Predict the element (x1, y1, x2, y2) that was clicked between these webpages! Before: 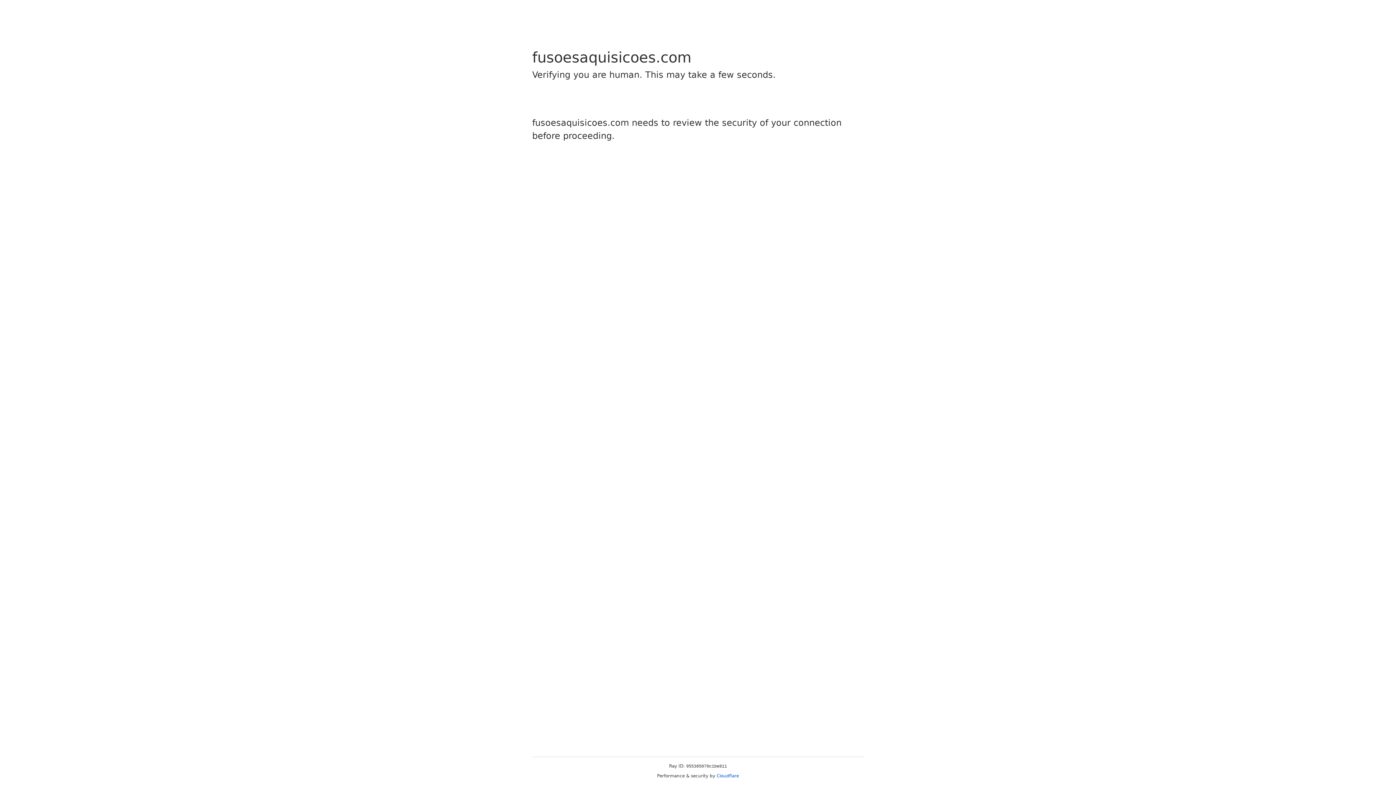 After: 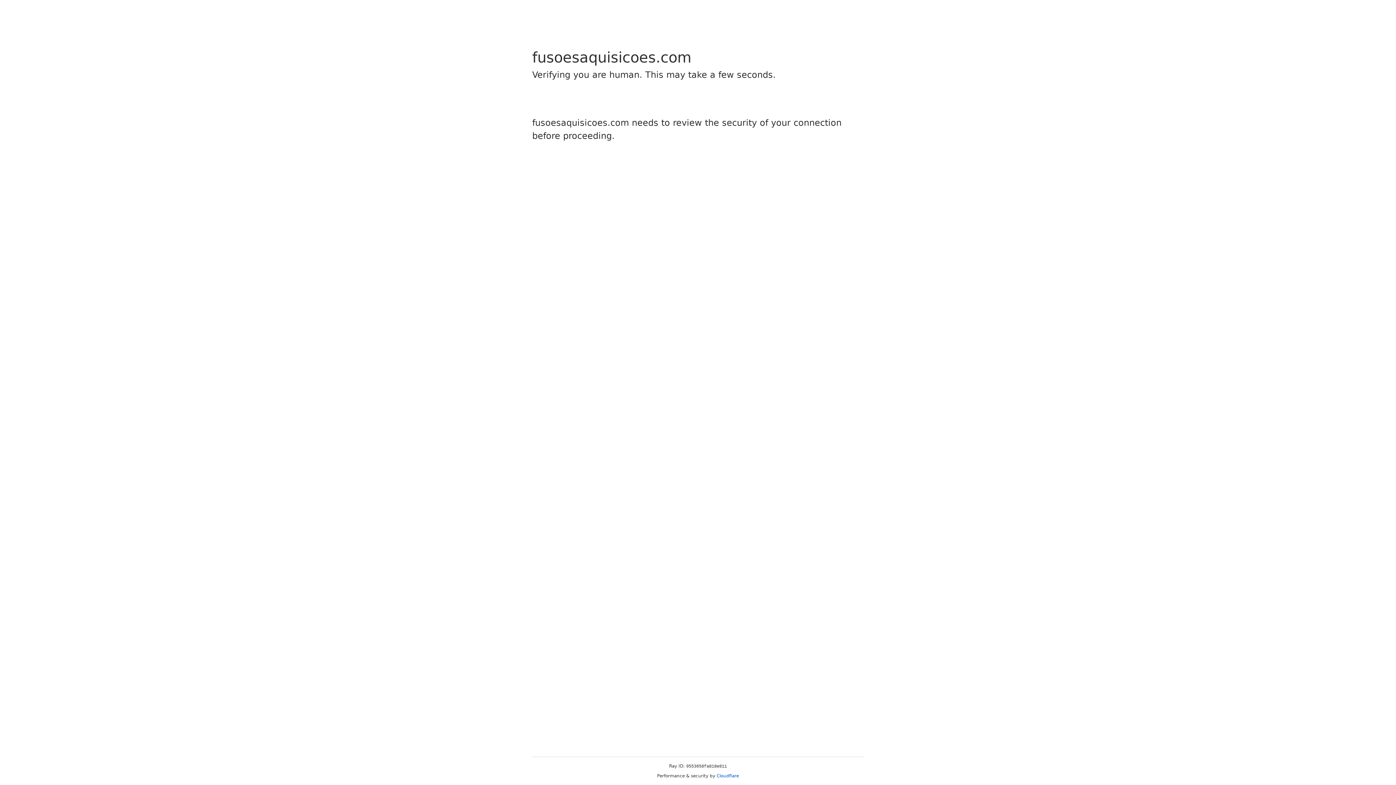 Action: bbox: (716, 773, 739, 778) label: Cloudflare